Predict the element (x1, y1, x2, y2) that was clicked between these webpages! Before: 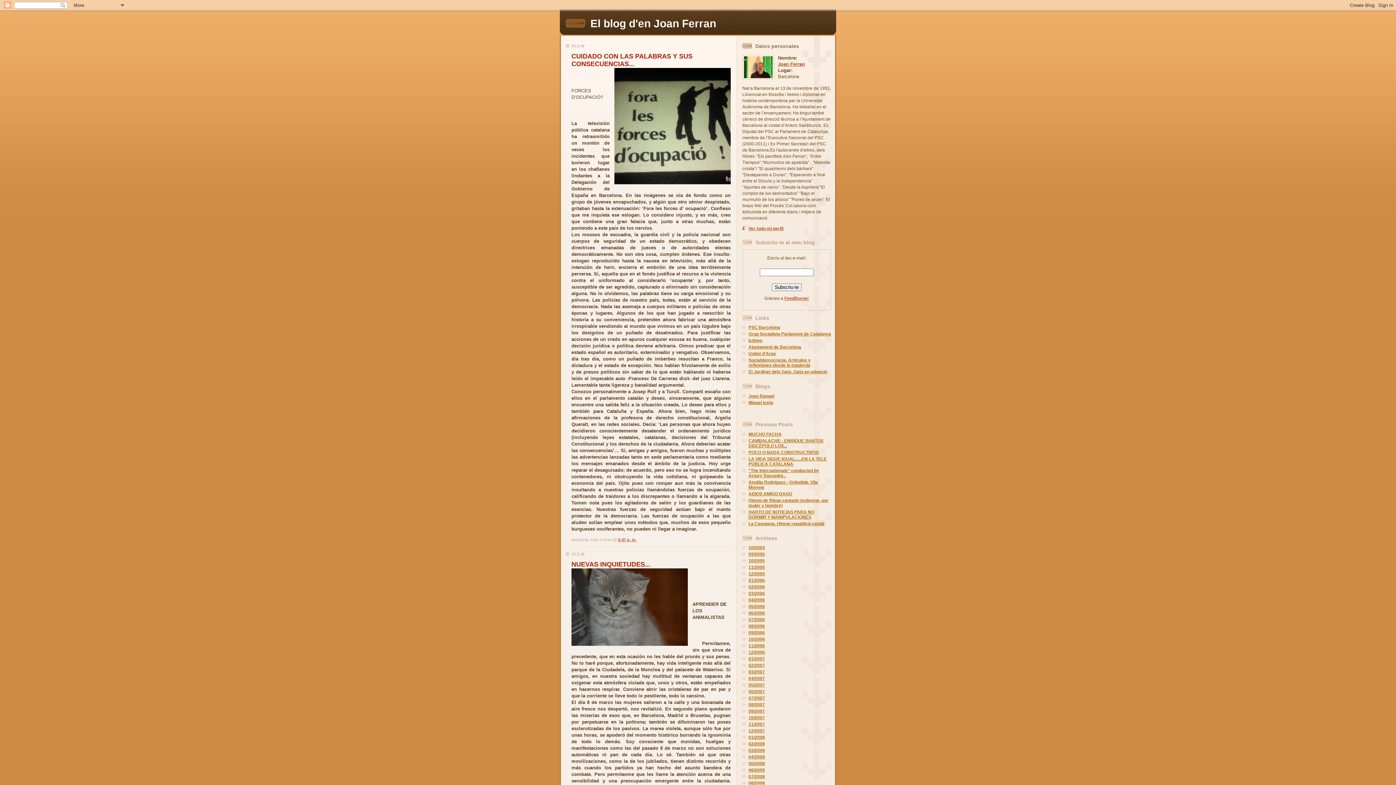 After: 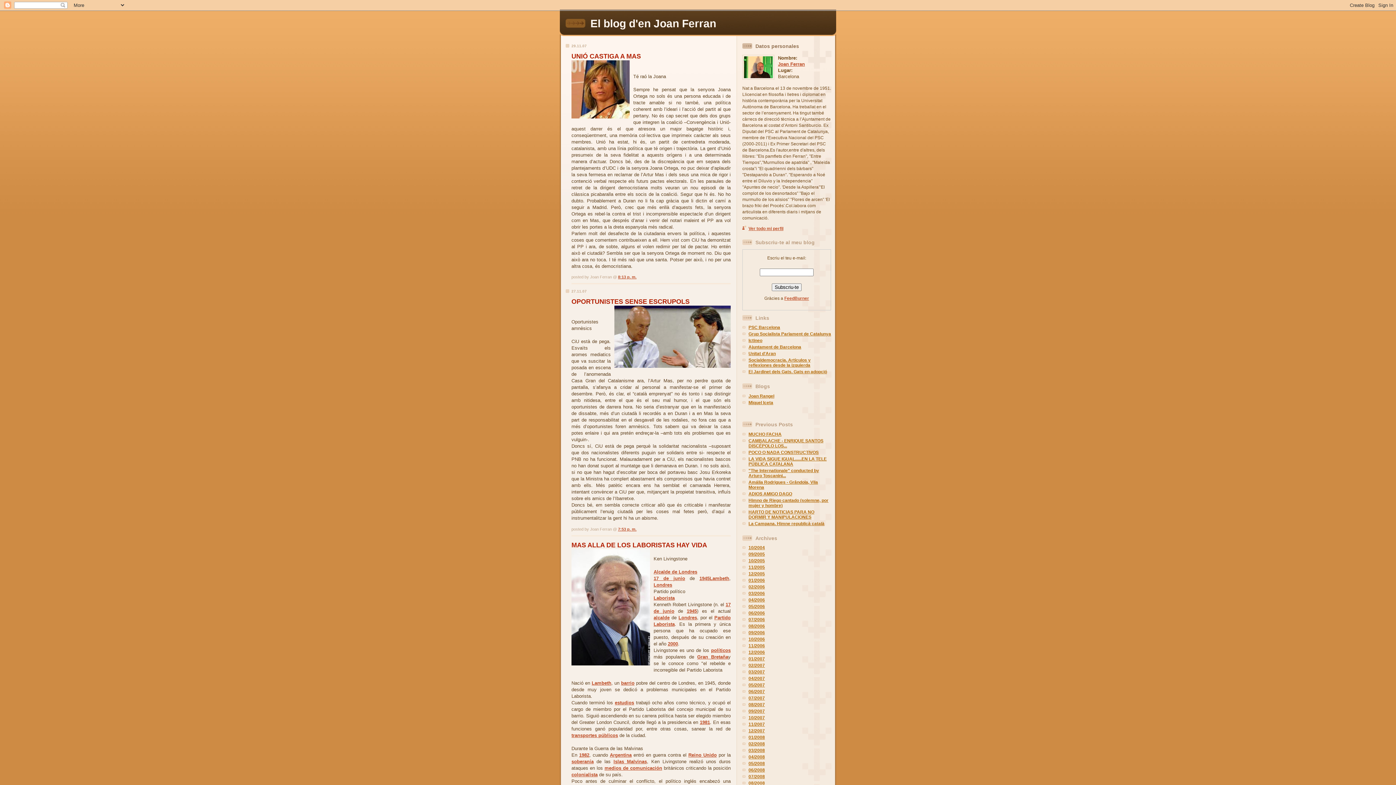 Action: bbox: (748, 722, 765, 727) label: 11/2007